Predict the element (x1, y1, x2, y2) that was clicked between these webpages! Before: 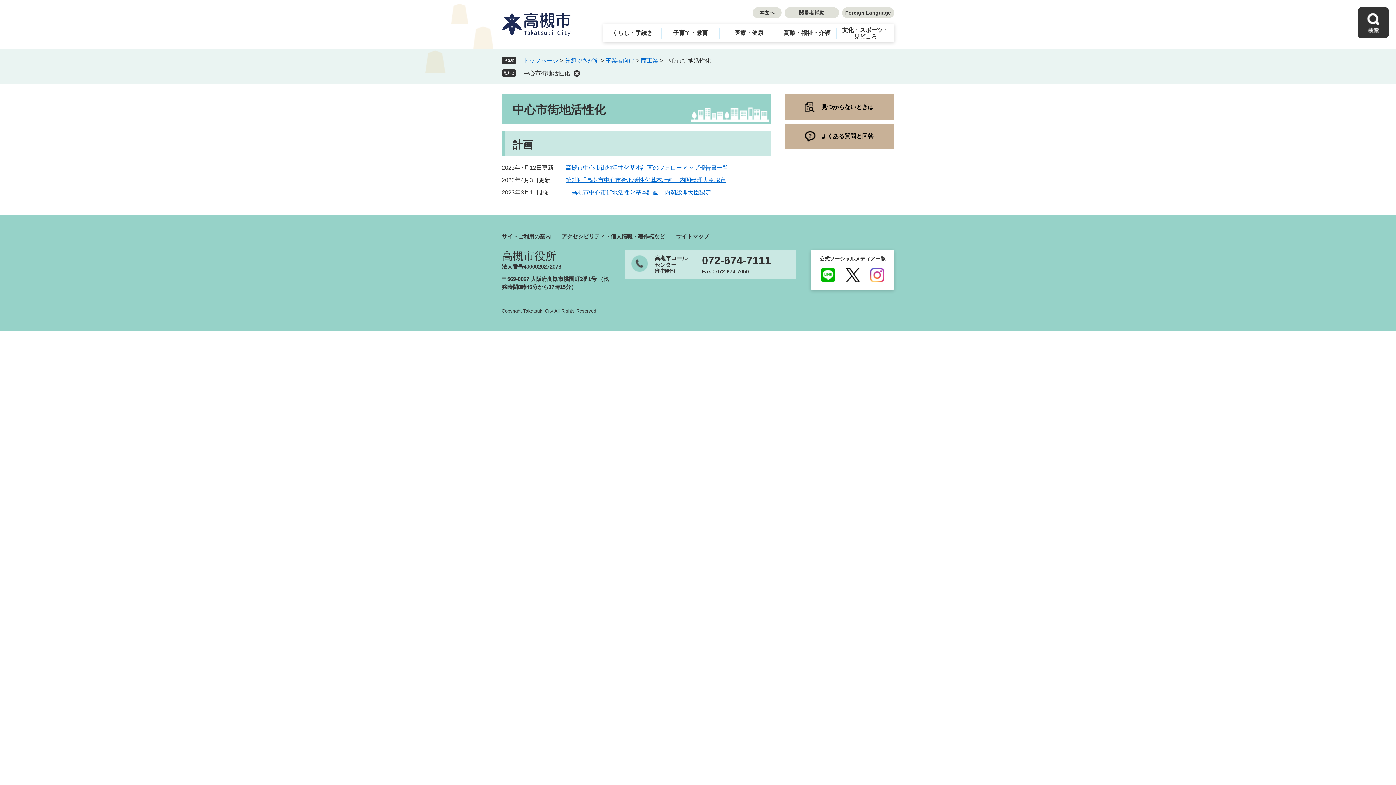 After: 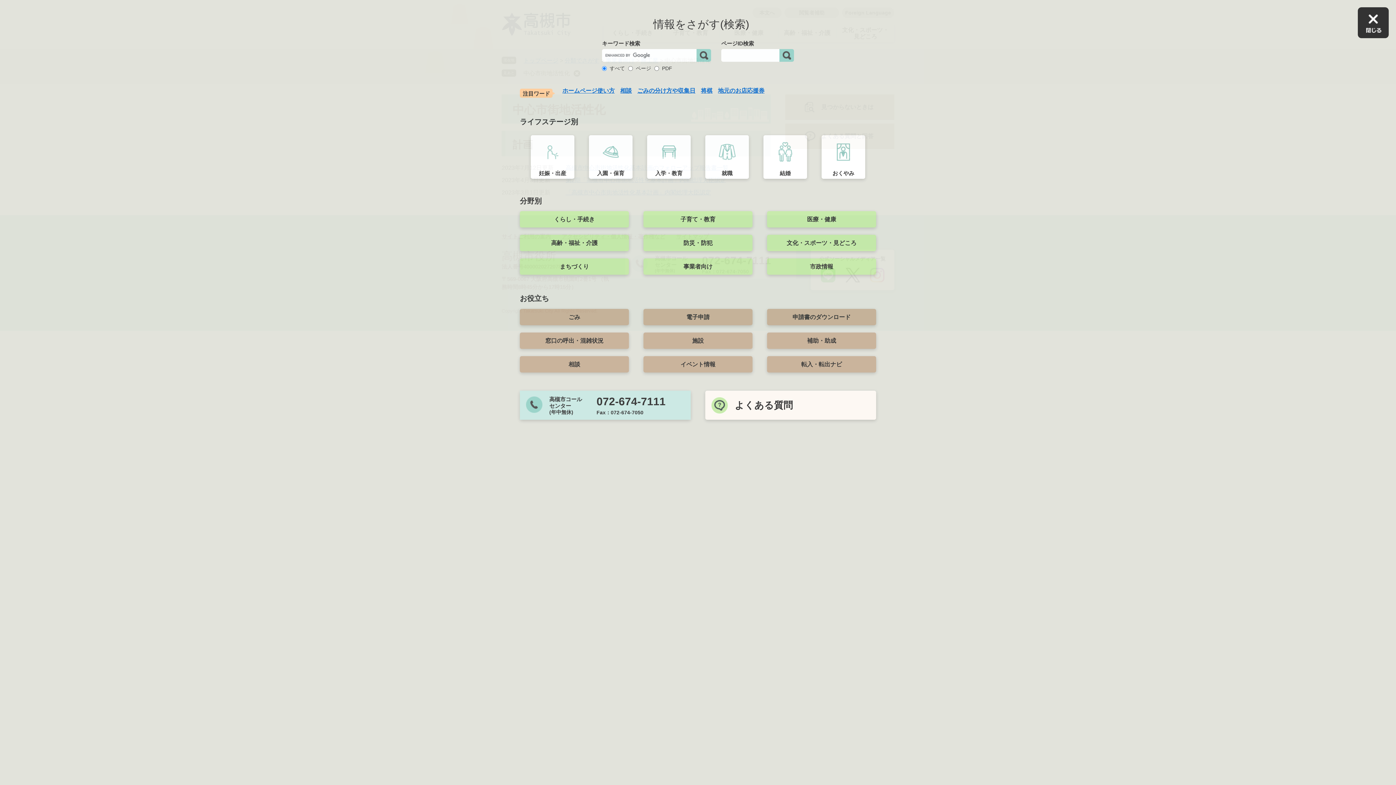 Action: bbox: (1358, 7, 1389, 38) label: 検索